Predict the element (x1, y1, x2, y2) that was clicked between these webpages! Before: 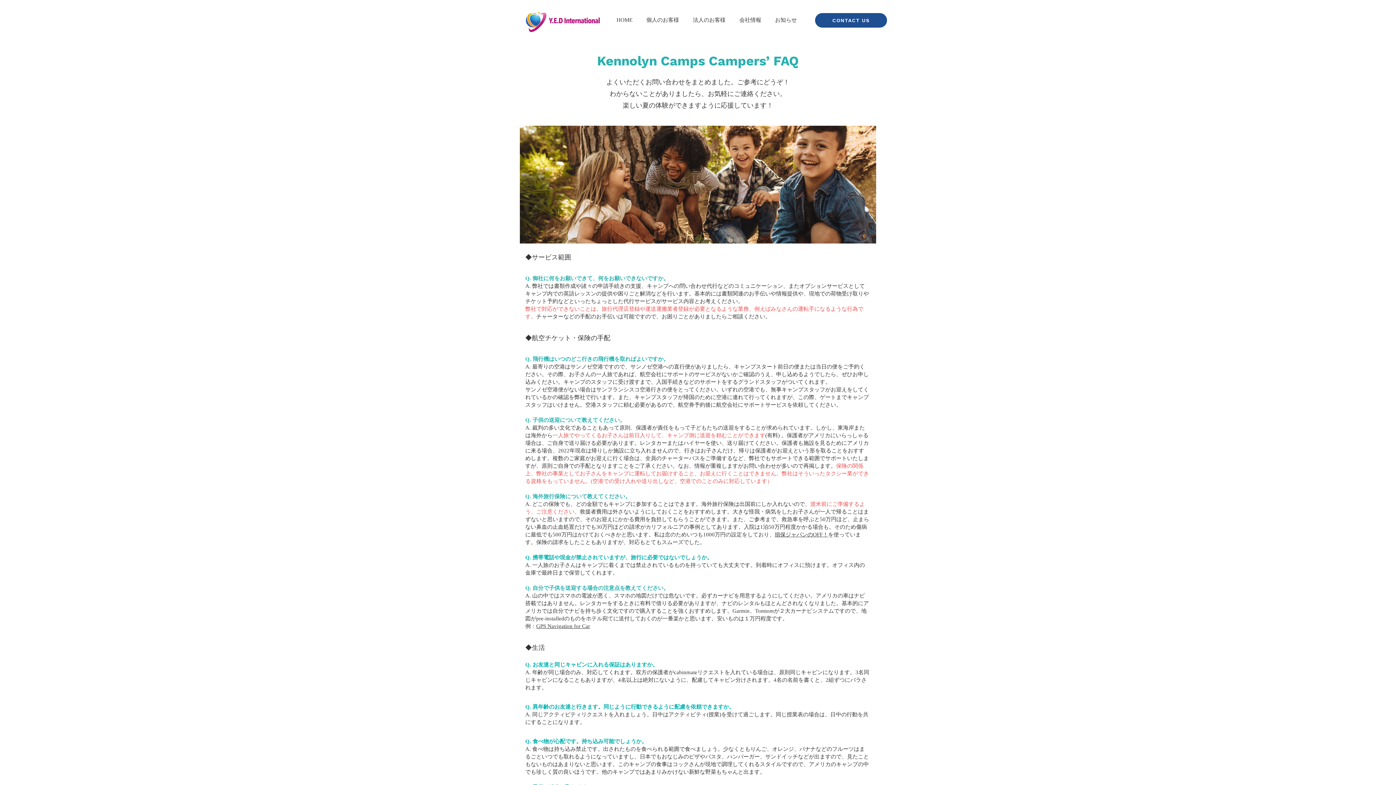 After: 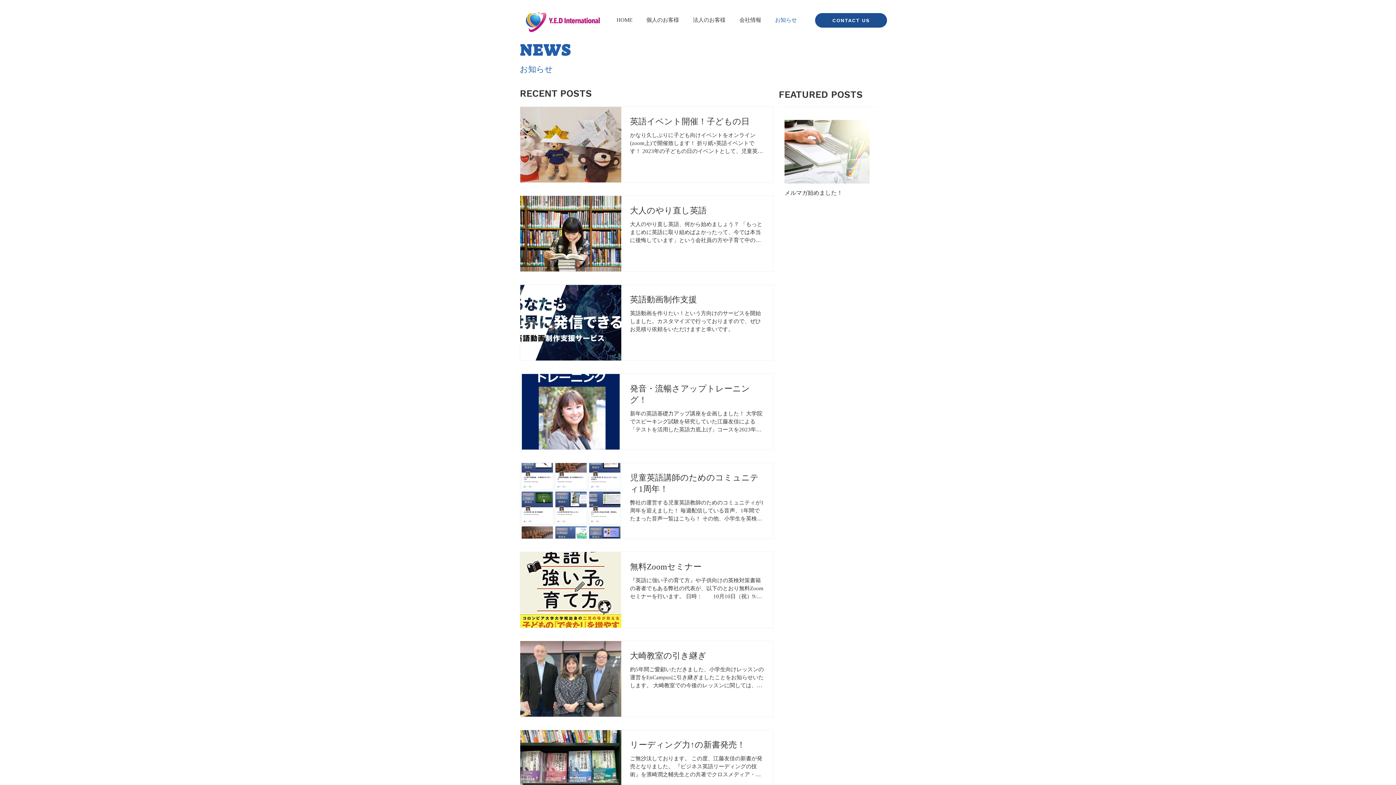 Action: bbox: (771, 13, 807, 27) label: お知らせ